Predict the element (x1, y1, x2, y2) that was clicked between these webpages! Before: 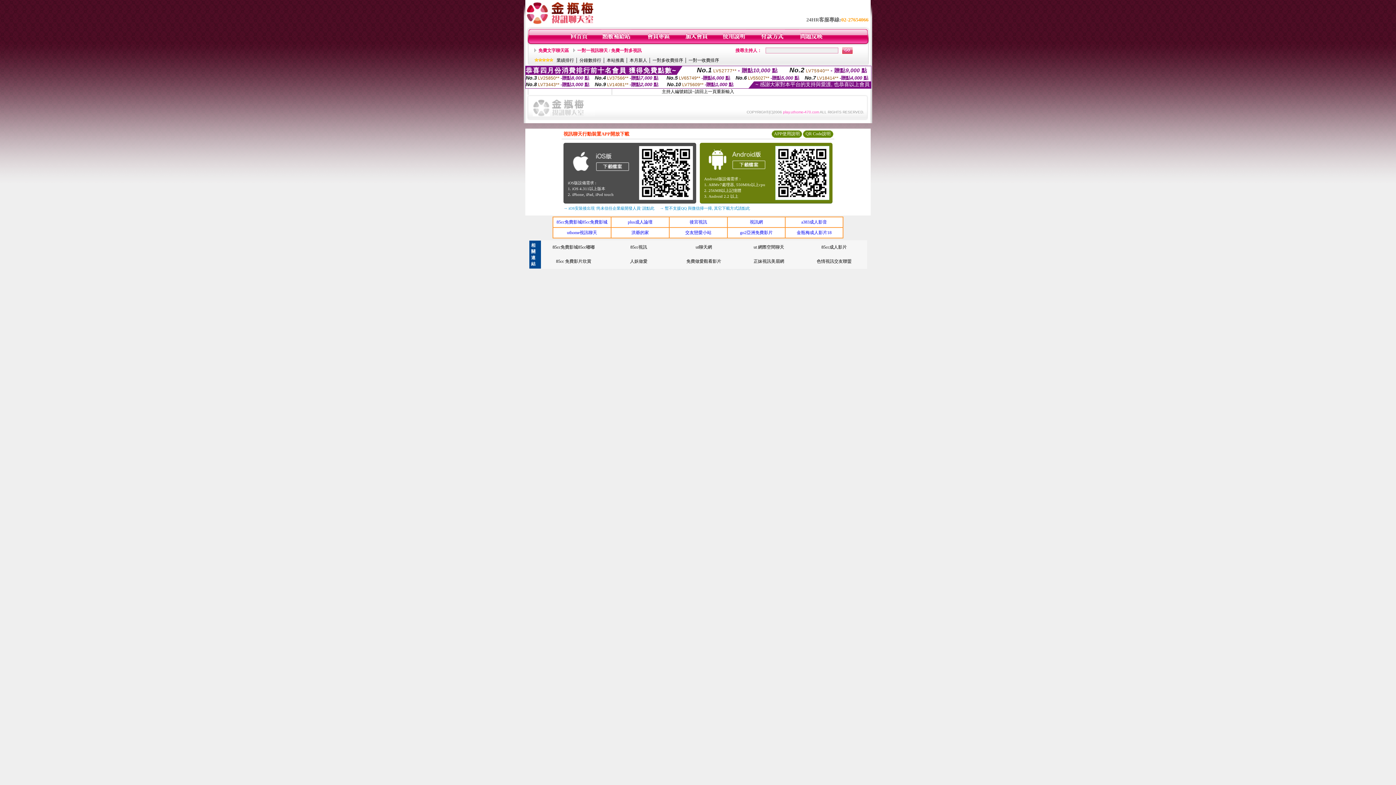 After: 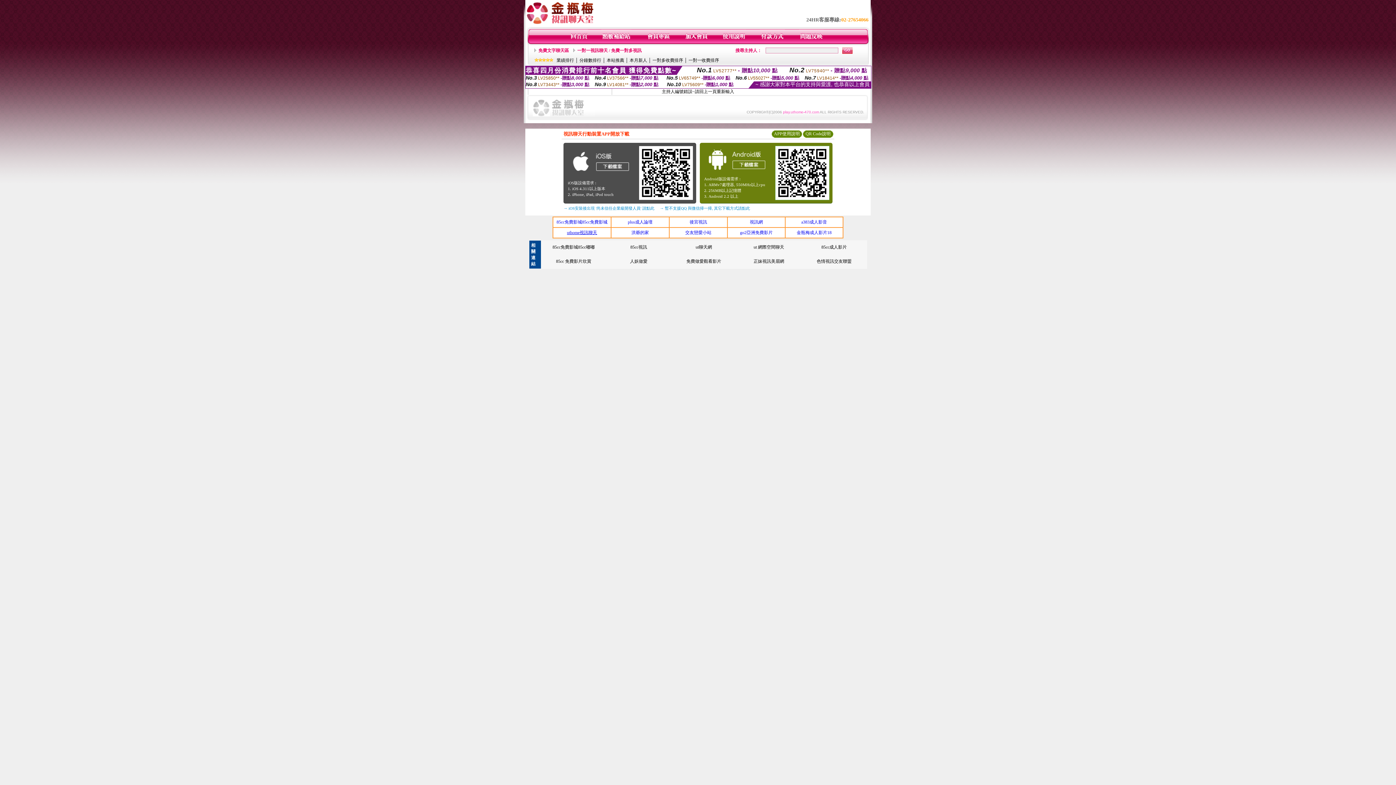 Action: bbox: (567, 230, 597, 235) label: uthome視訊聊天